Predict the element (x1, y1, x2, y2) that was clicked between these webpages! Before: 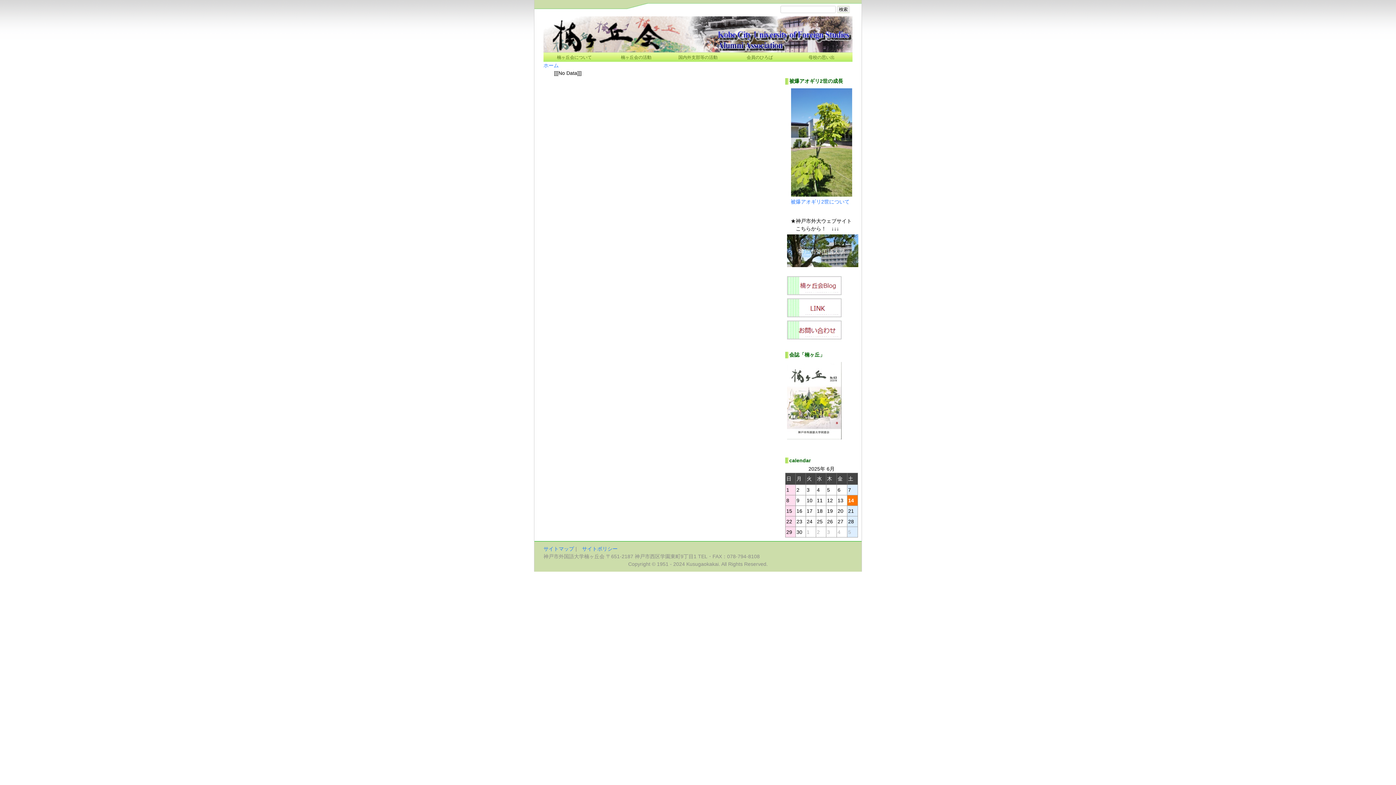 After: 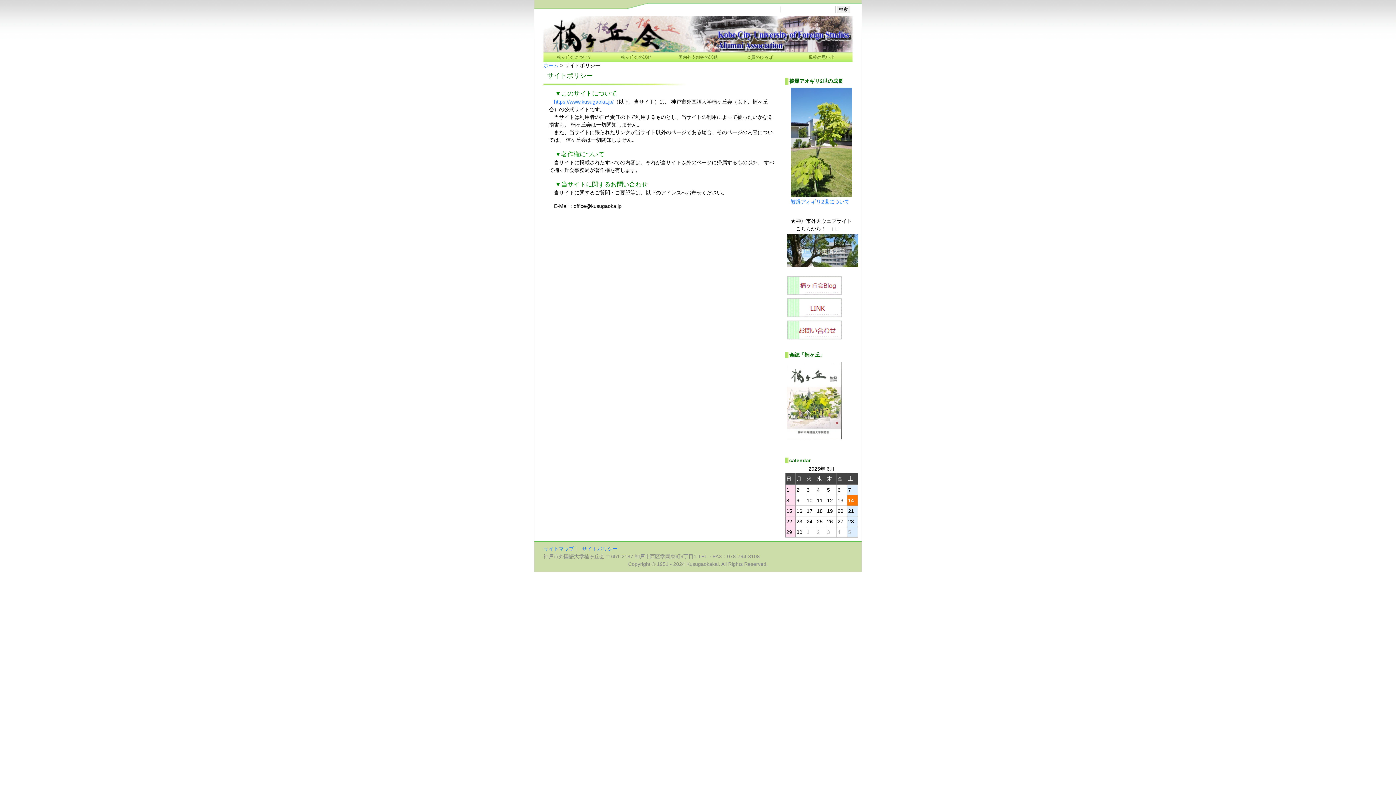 Action: label: サイトポリシー bbox: (582, 546, 617, 552)